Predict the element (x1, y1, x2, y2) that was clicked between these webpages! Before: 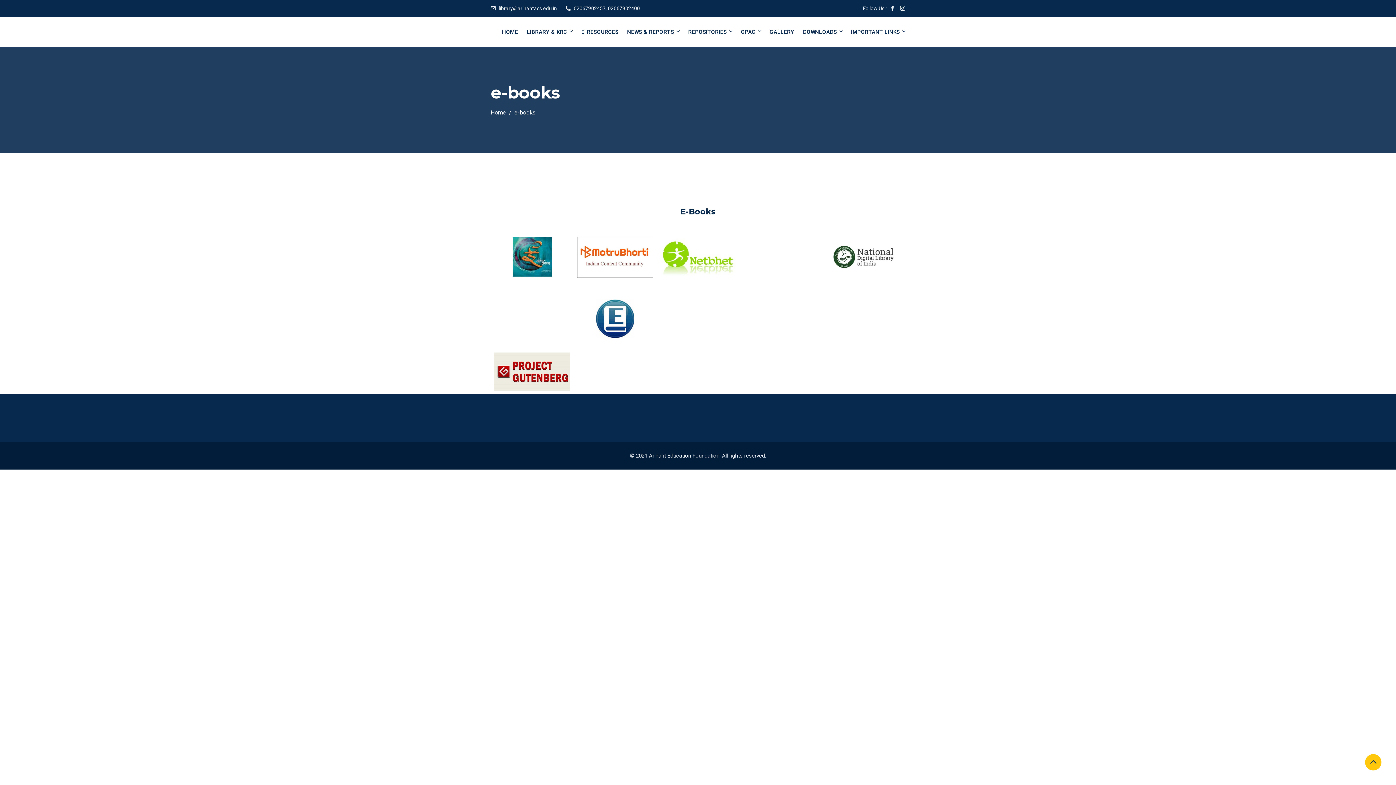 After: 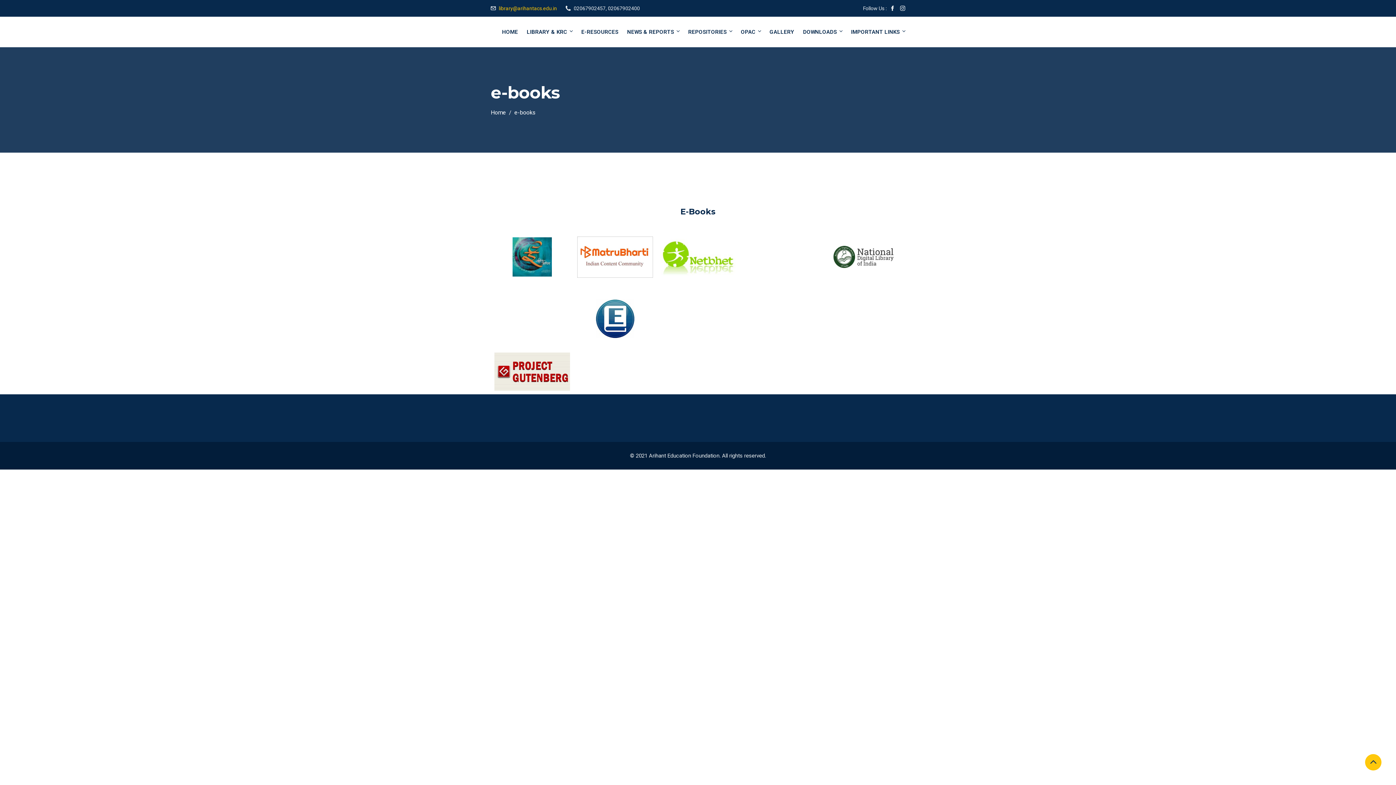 Action: bbox: (498, 5, 557, 11) label: library@arihantacs.edu.in